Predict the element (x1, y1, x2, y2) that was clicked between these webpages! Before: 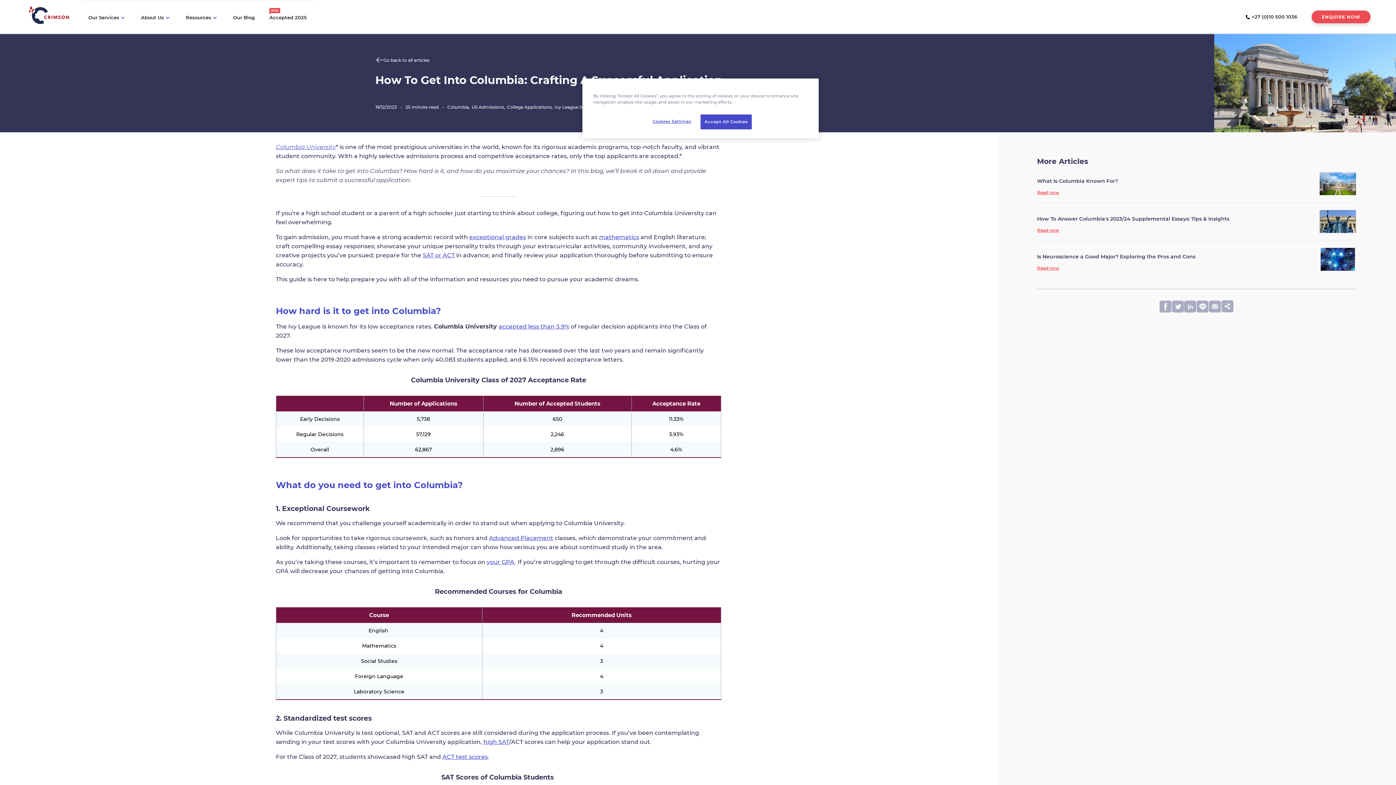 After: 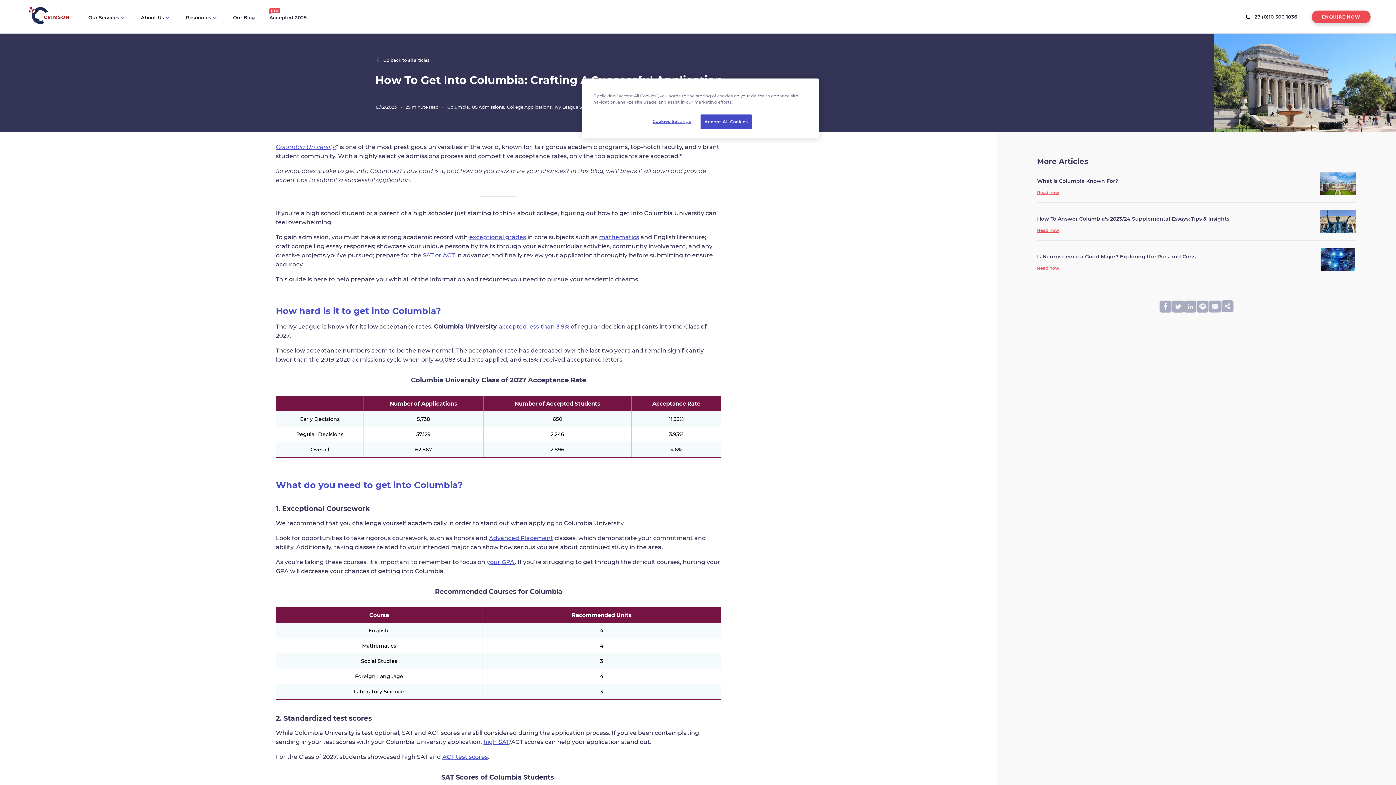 Action: bbox: (489, 534, 553, 541) label: internal link